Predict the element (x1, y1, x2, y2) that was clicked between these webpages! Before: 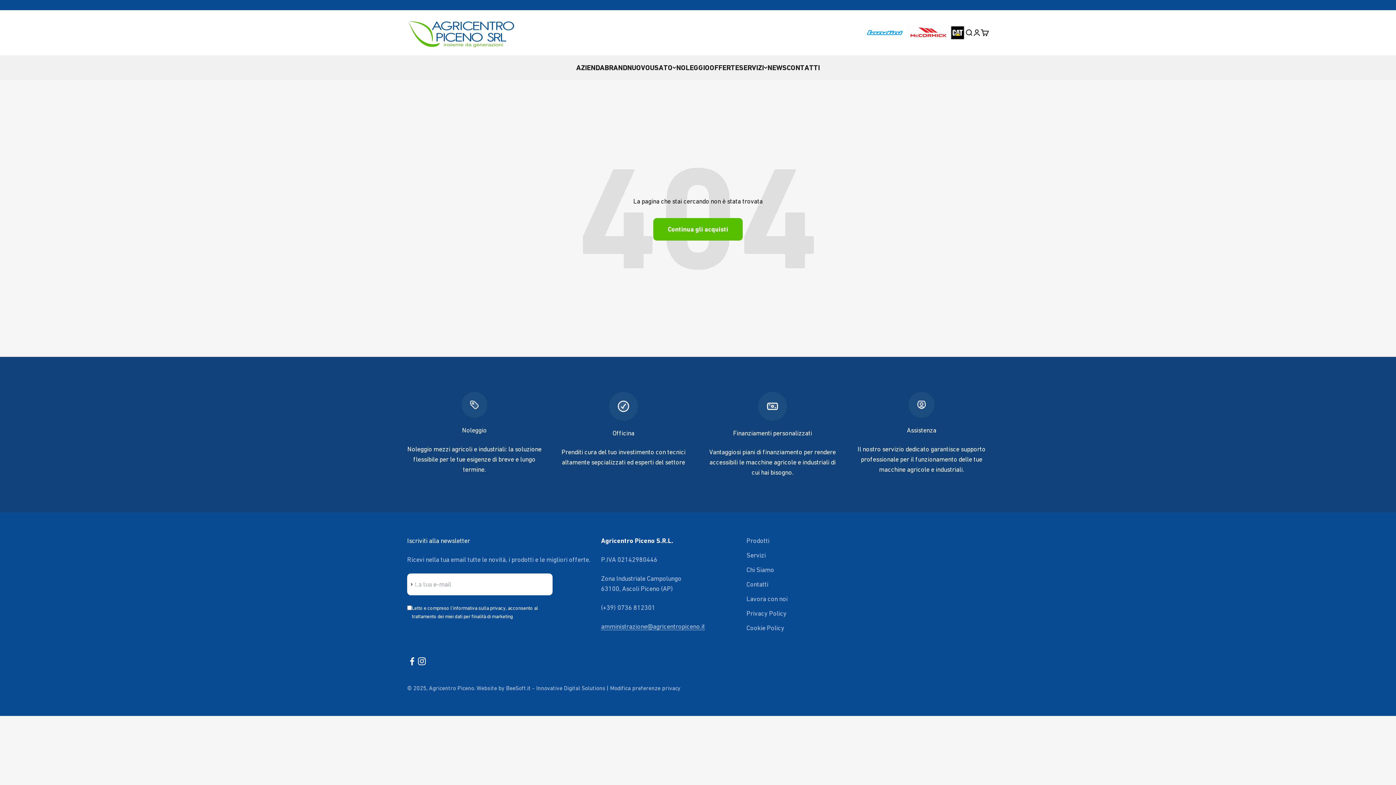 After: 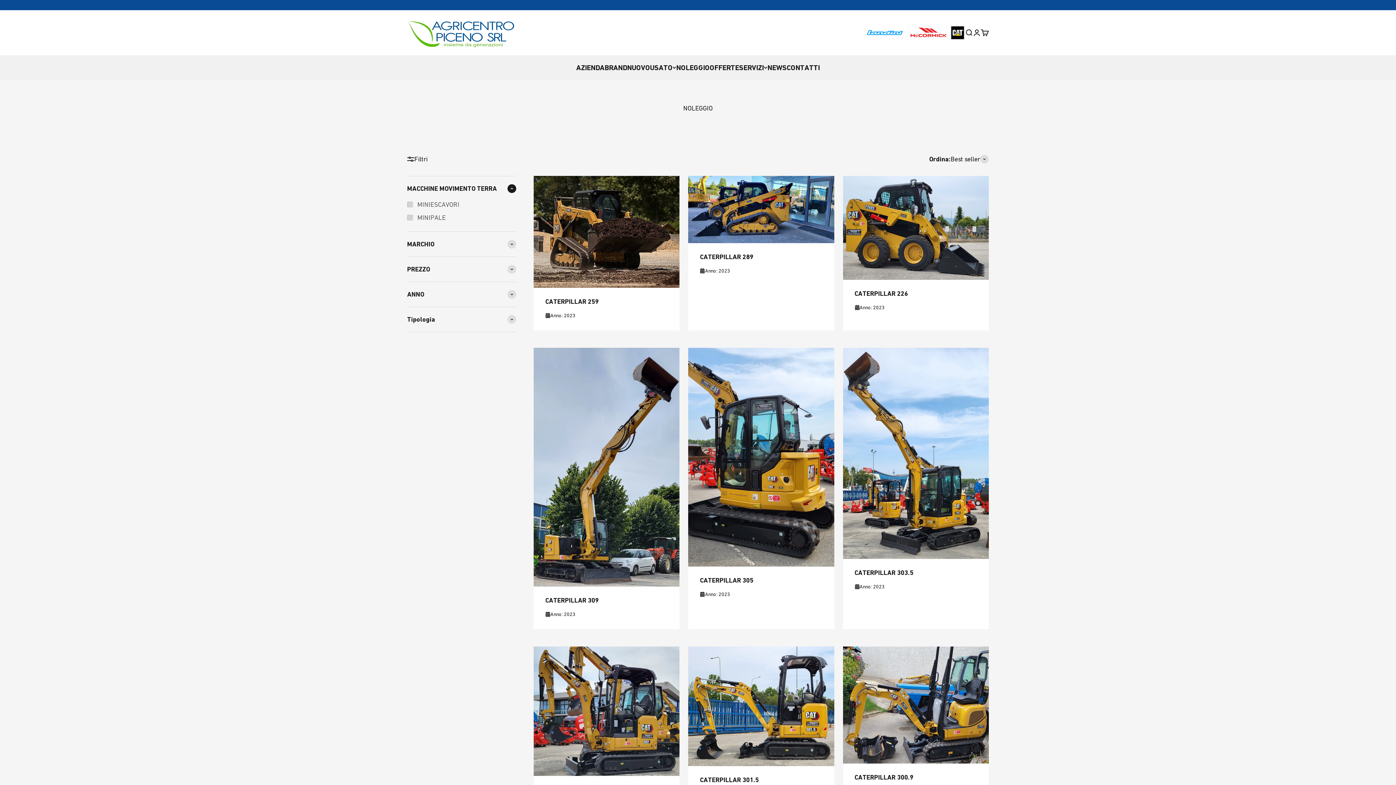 Action: label: NOLEGGIO bbox: (676, 63, 709, 71)